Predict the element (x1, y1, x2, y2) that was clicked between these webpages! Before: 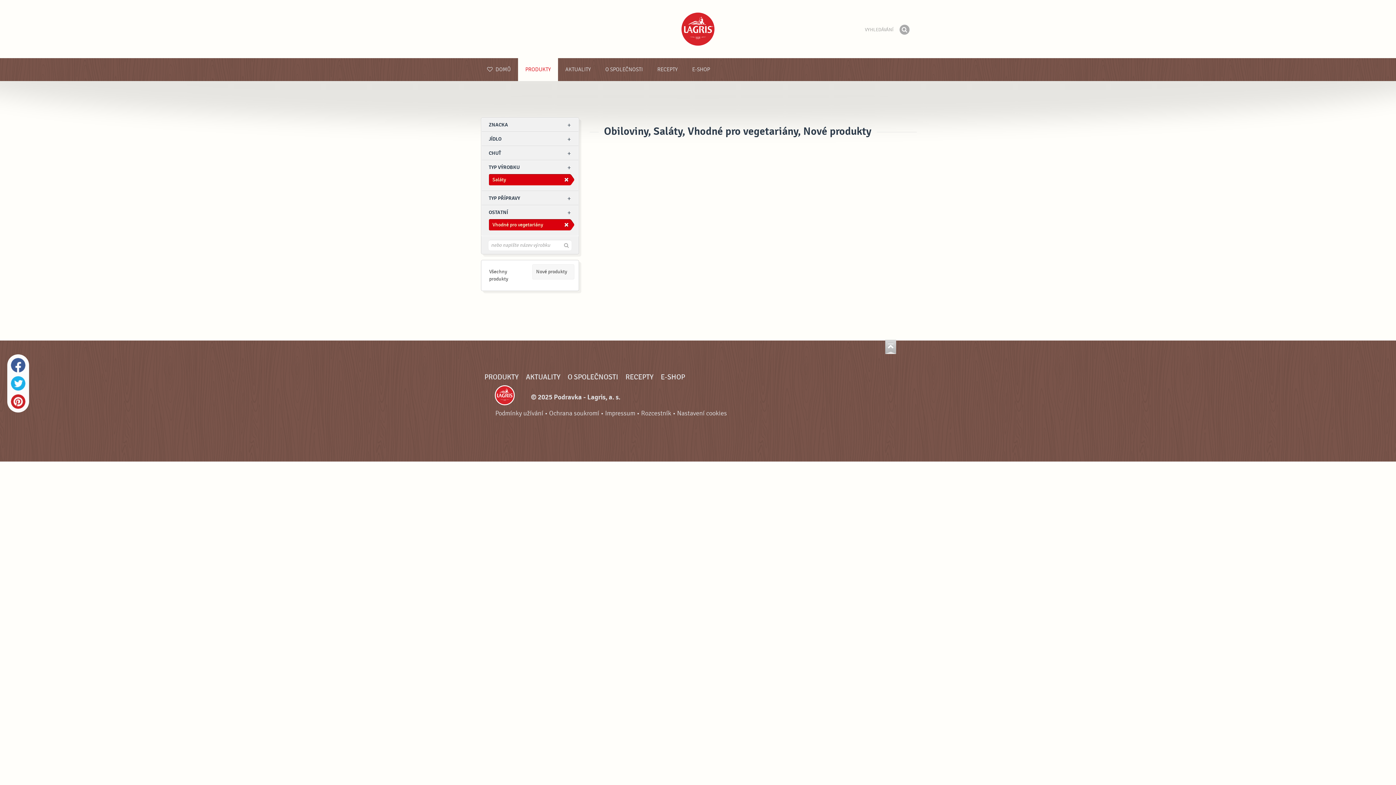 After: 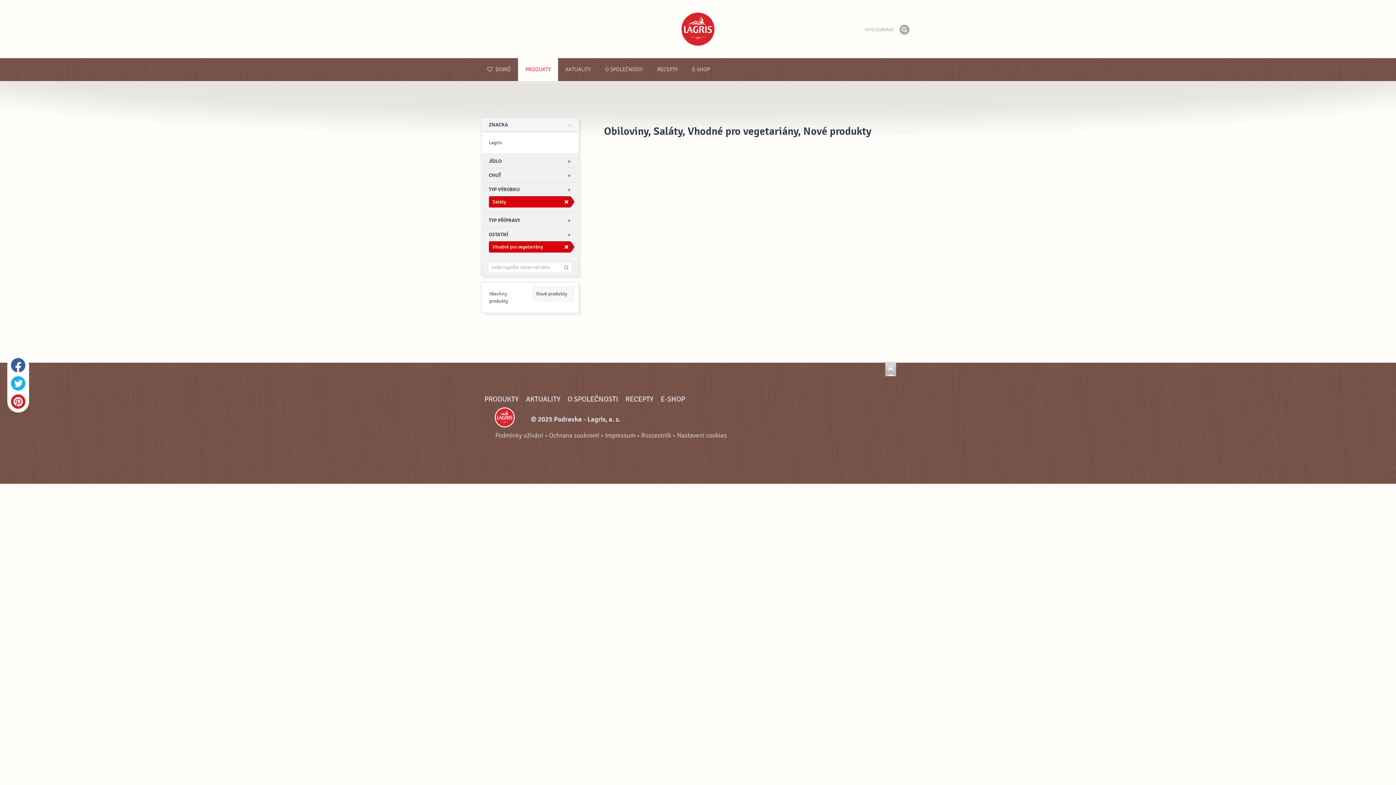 Action: bbox: (481, 118, 578, 131) label: ZNACKA